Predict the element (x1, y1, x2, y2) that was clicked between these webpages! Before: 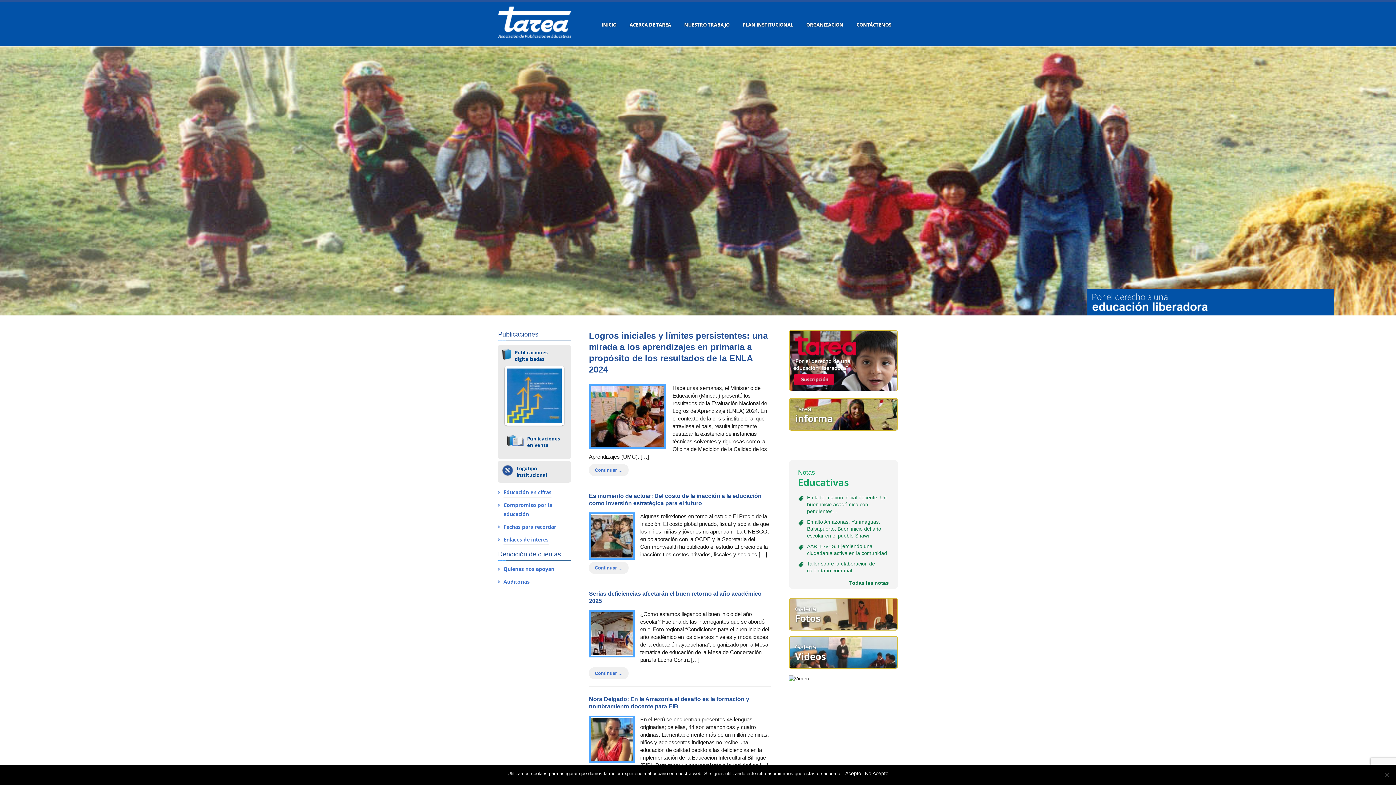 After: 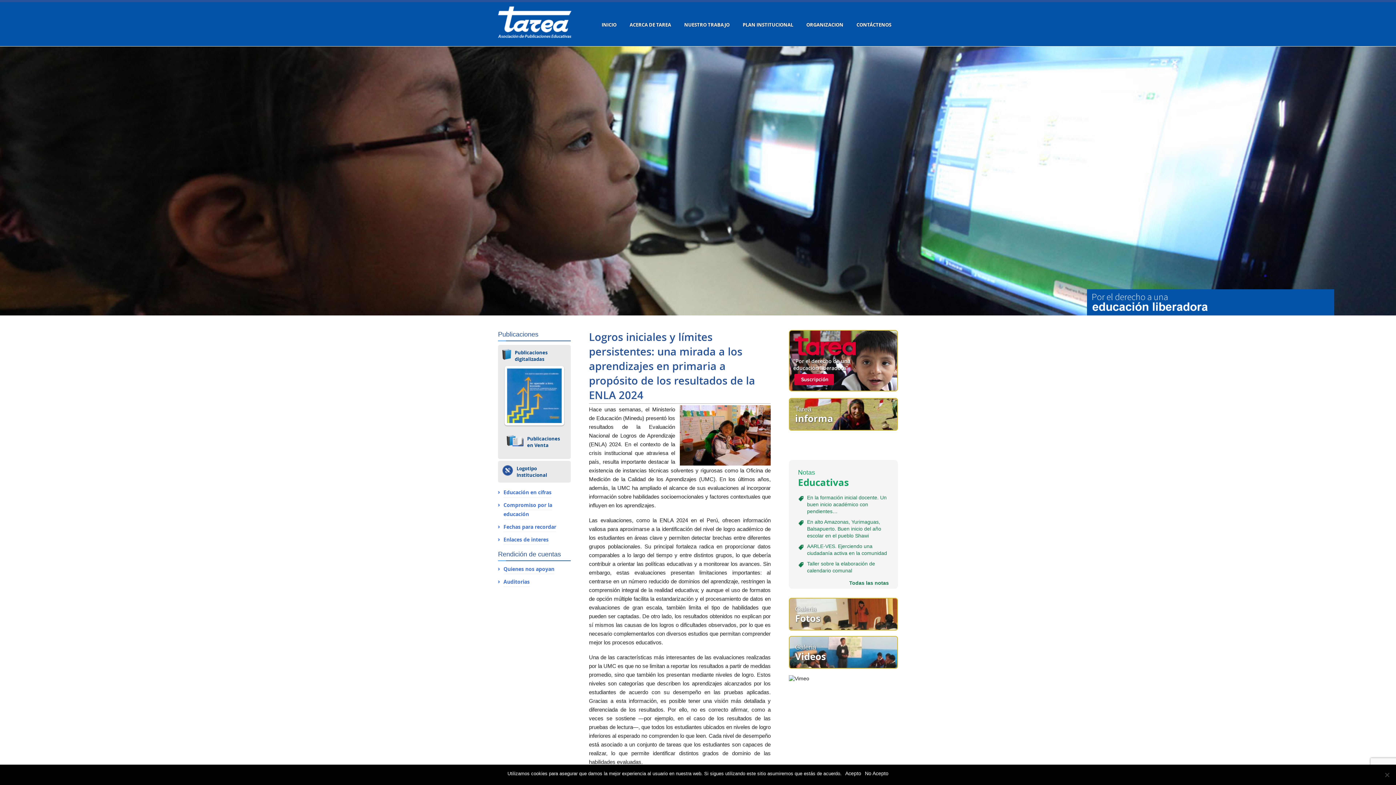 Action: bbox: (589, 330, 770, 375) label: Logros iniciales y límites persistentes: una mirada a los aprendizajes en primaria a propósito de los resultados de la ENLA 2024